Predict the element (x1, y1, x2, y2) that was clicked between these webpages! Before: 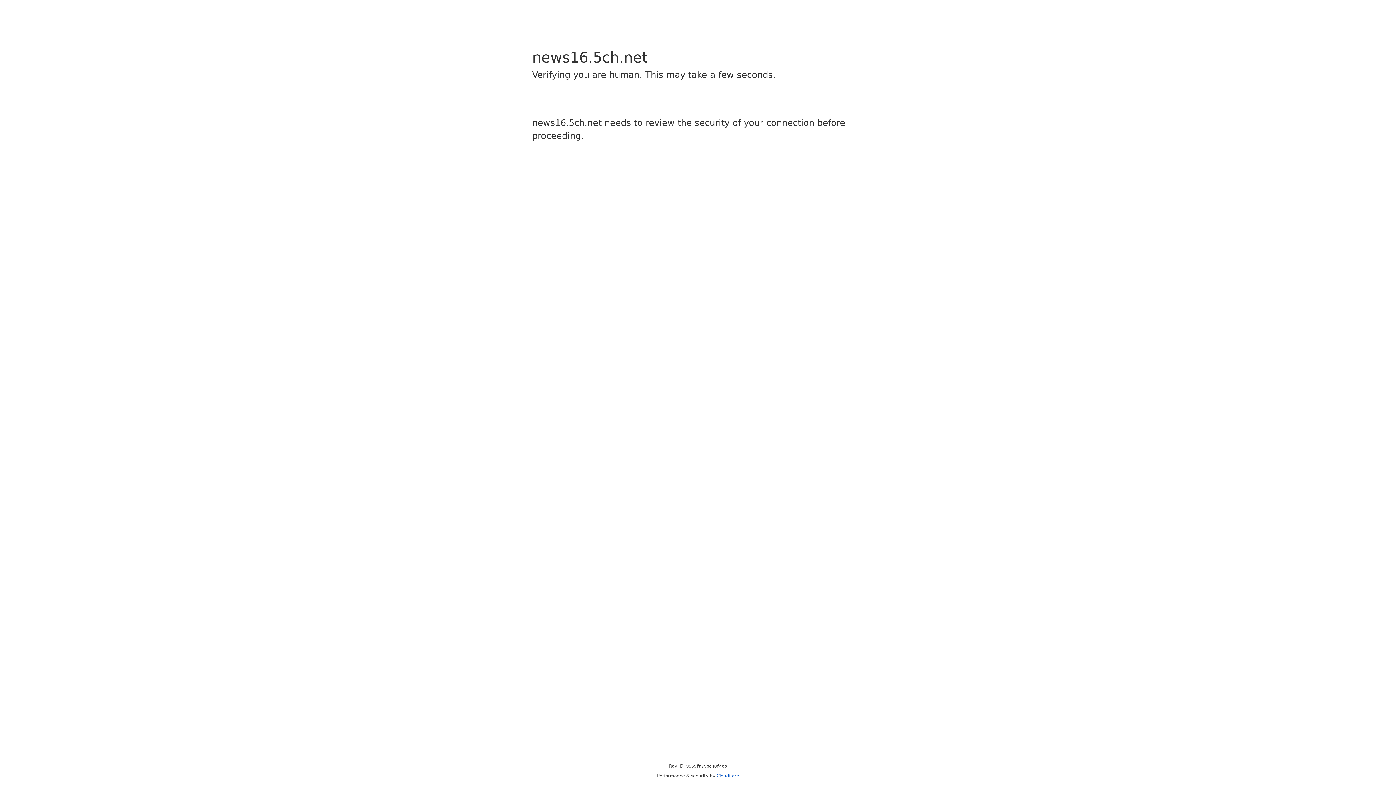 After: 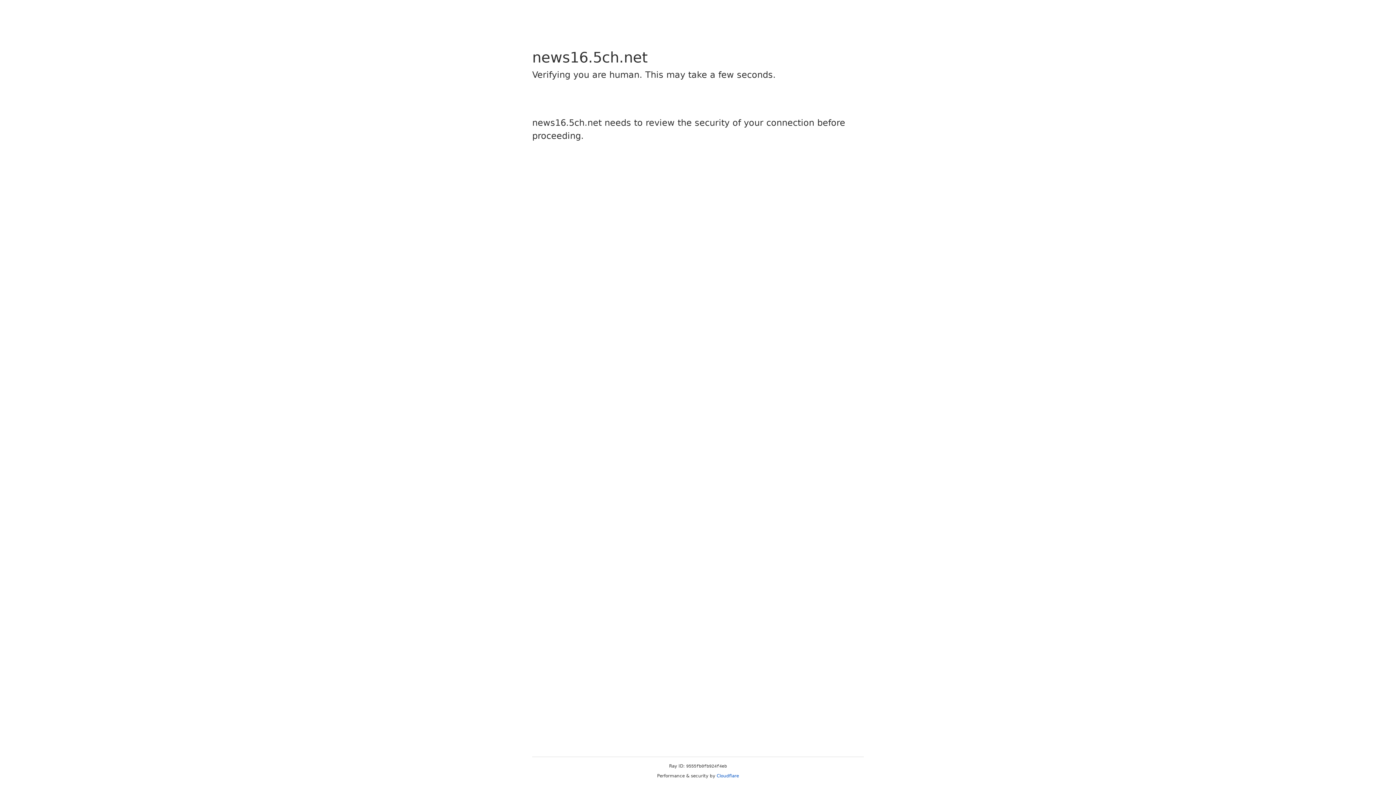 Action: label: Cloudflare bbox: (716, 773, 739, 778)